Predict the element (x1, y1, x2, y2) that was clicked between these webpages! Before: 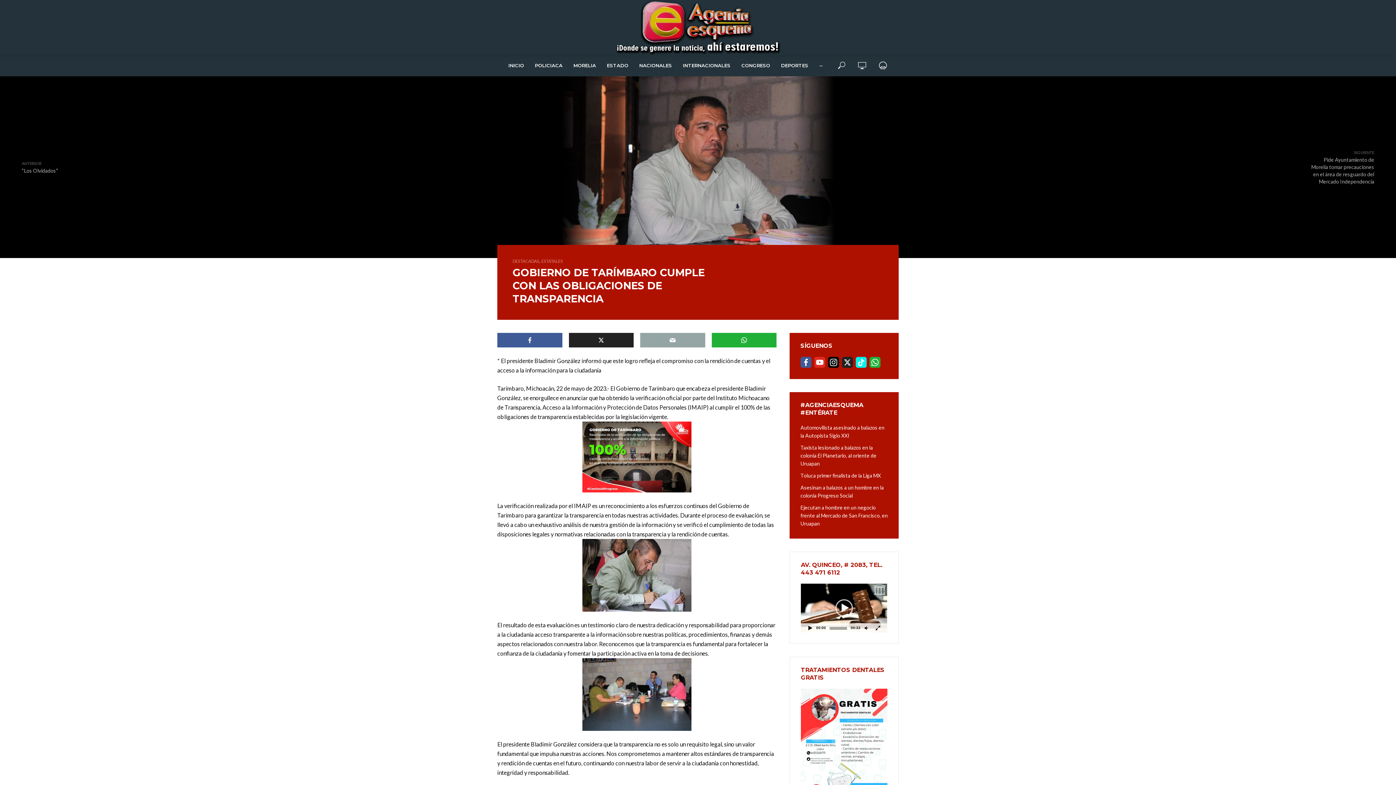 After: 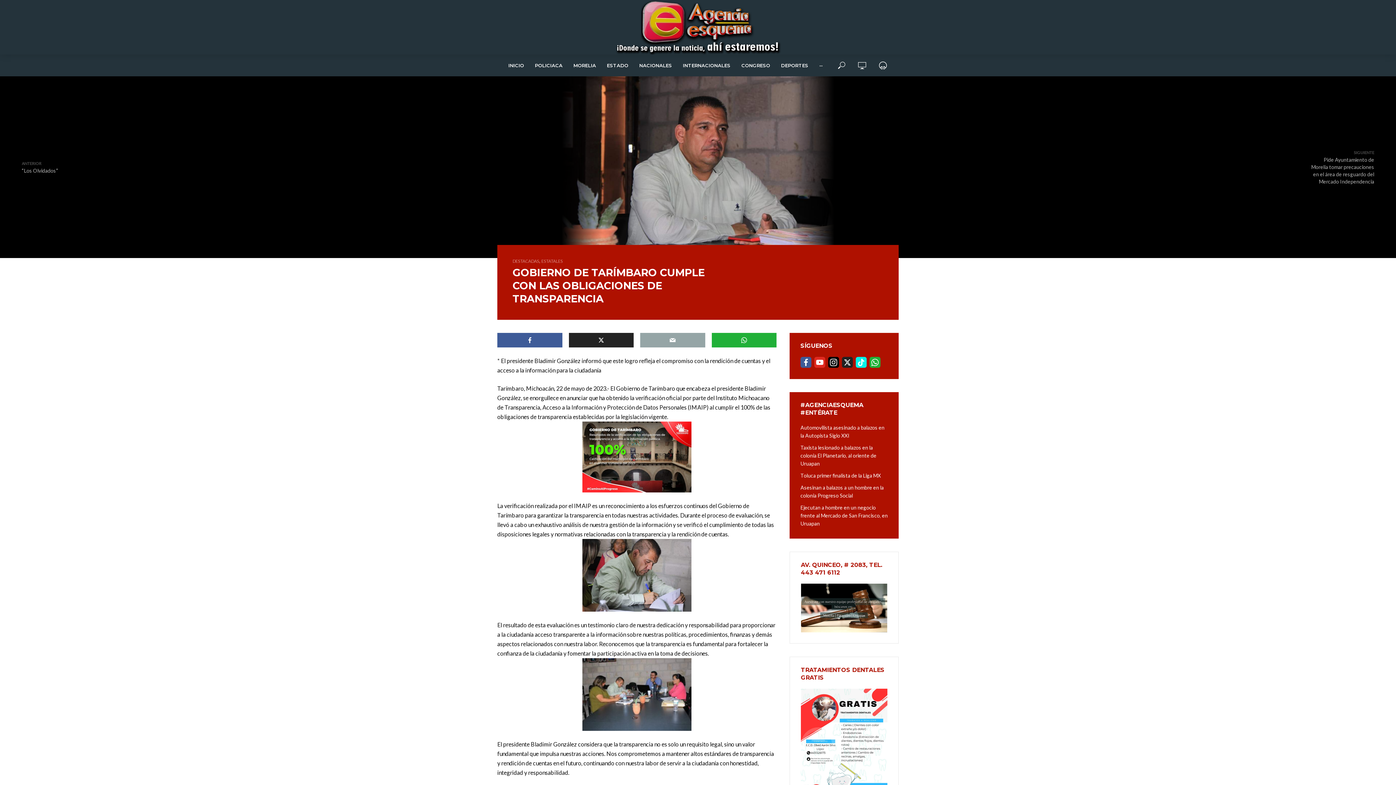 Action: label: Reproducir bbox: (804, 623, 816, 632)